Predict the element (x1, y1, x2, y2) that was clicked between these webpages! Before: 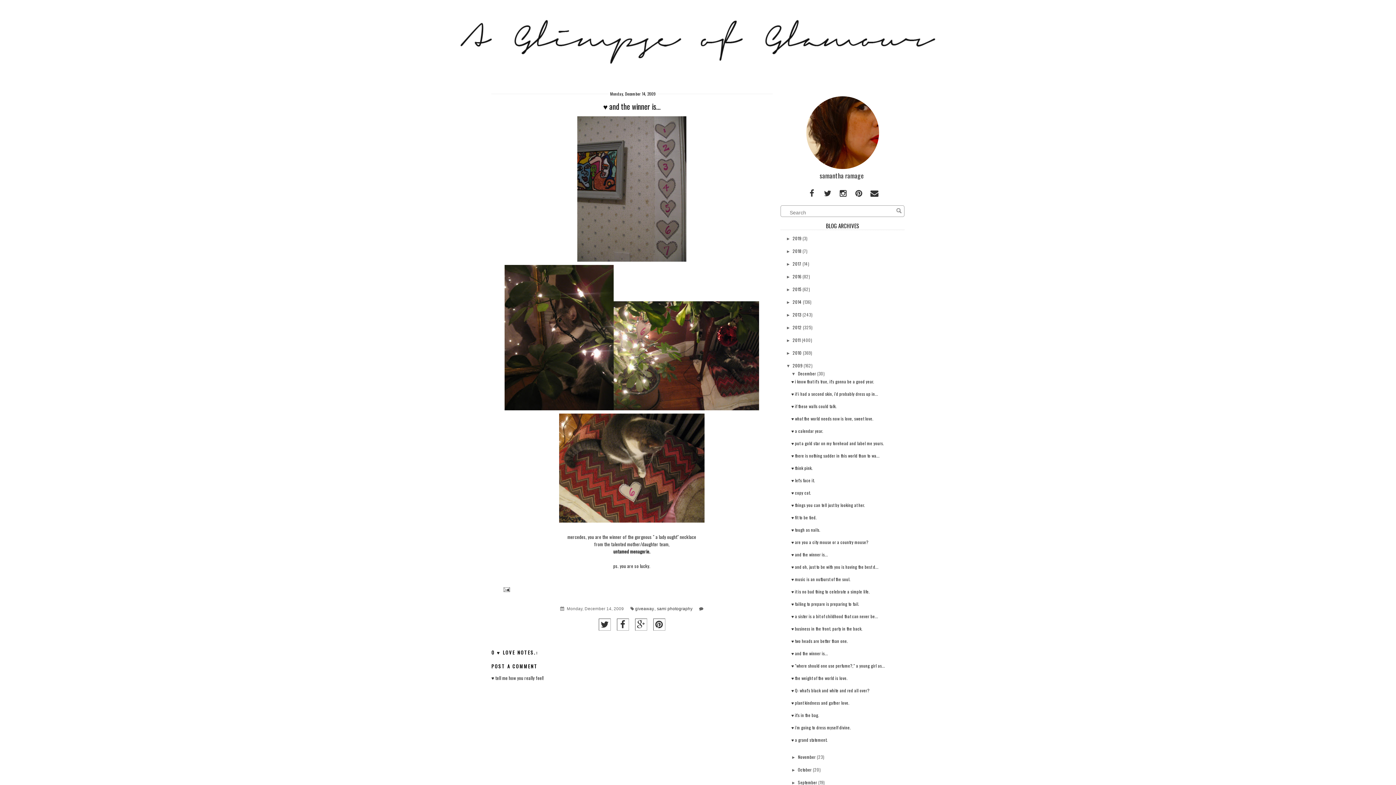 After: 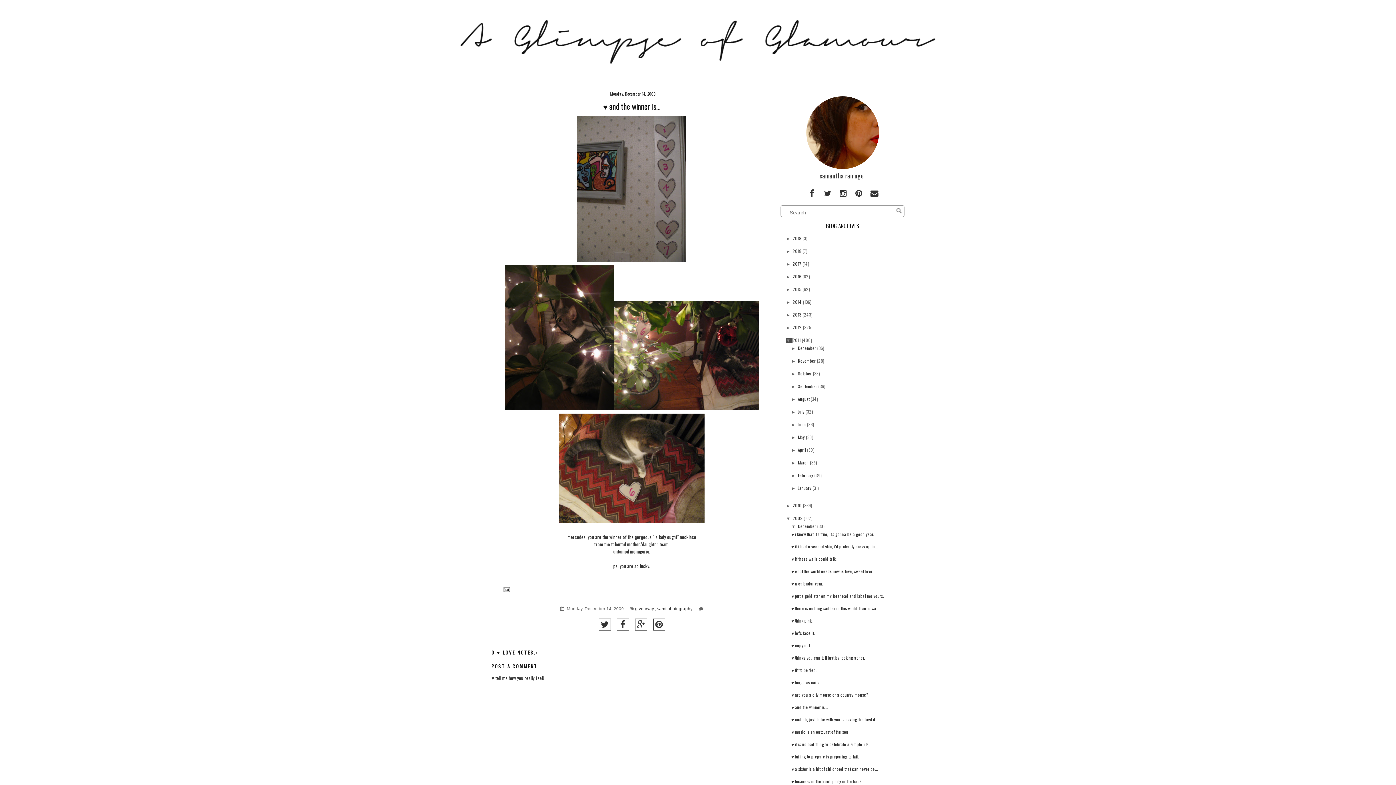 Action: label: ►   bbox: (786, 338, 792, 343)